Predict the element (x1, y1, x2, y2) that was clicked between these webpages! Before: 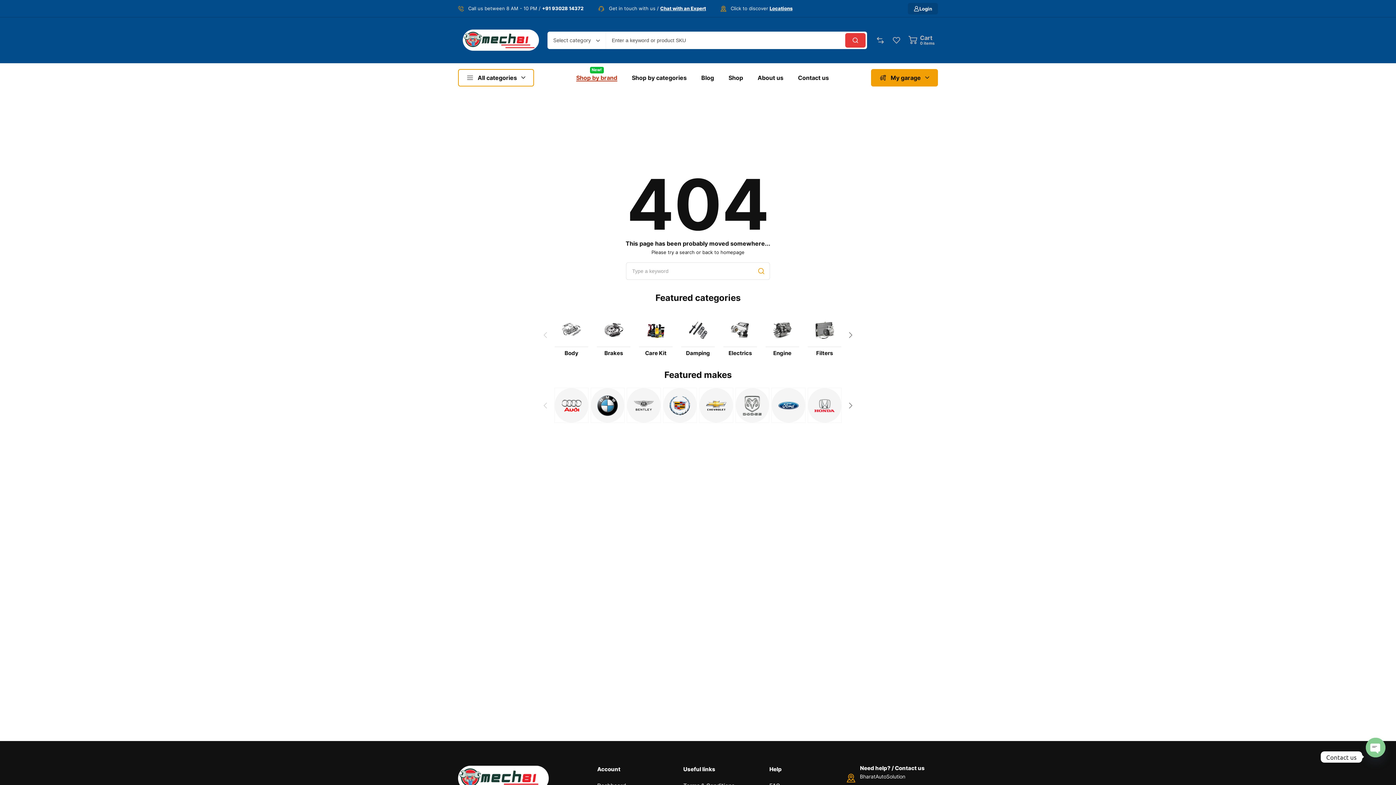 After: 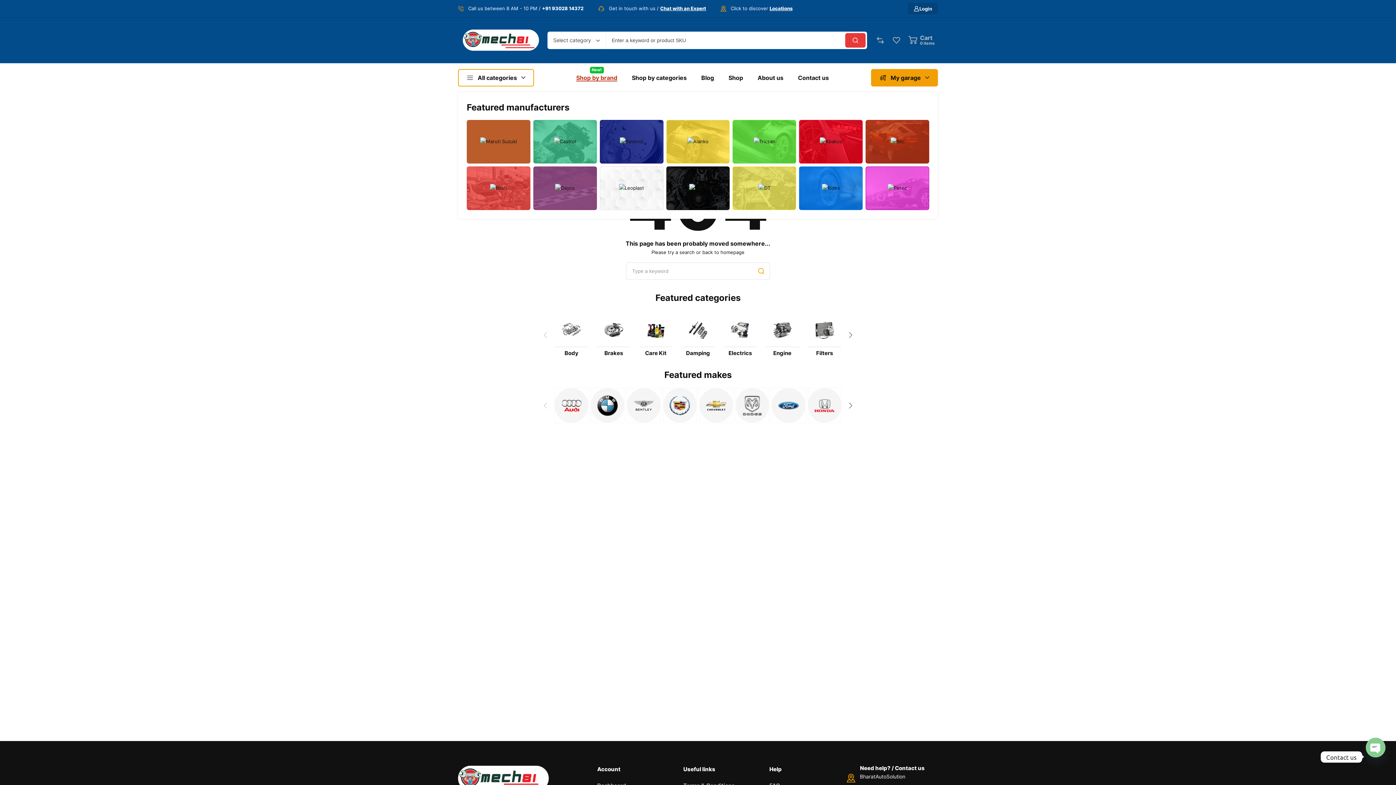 Action: label: Shop by brand
New! bbox: (576, 74, 617, 81)